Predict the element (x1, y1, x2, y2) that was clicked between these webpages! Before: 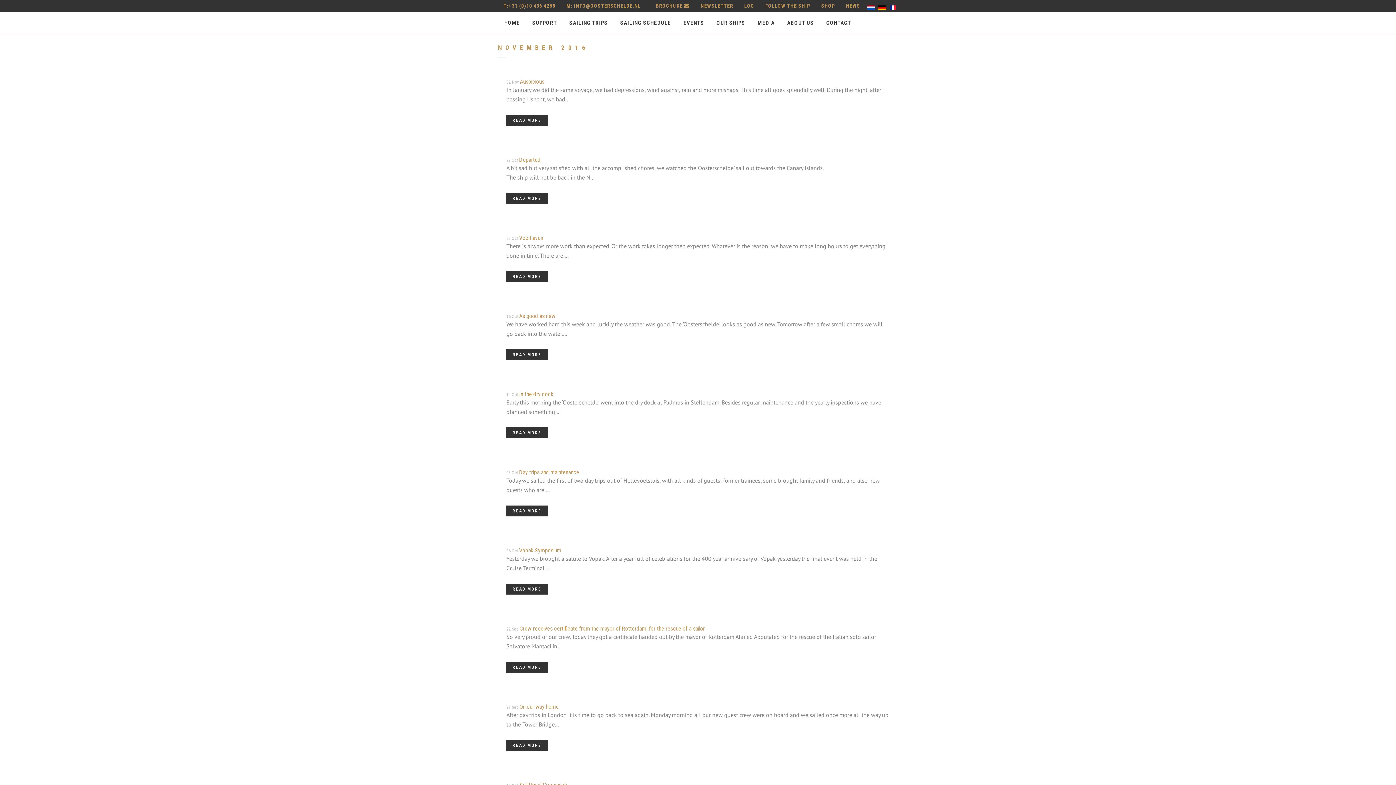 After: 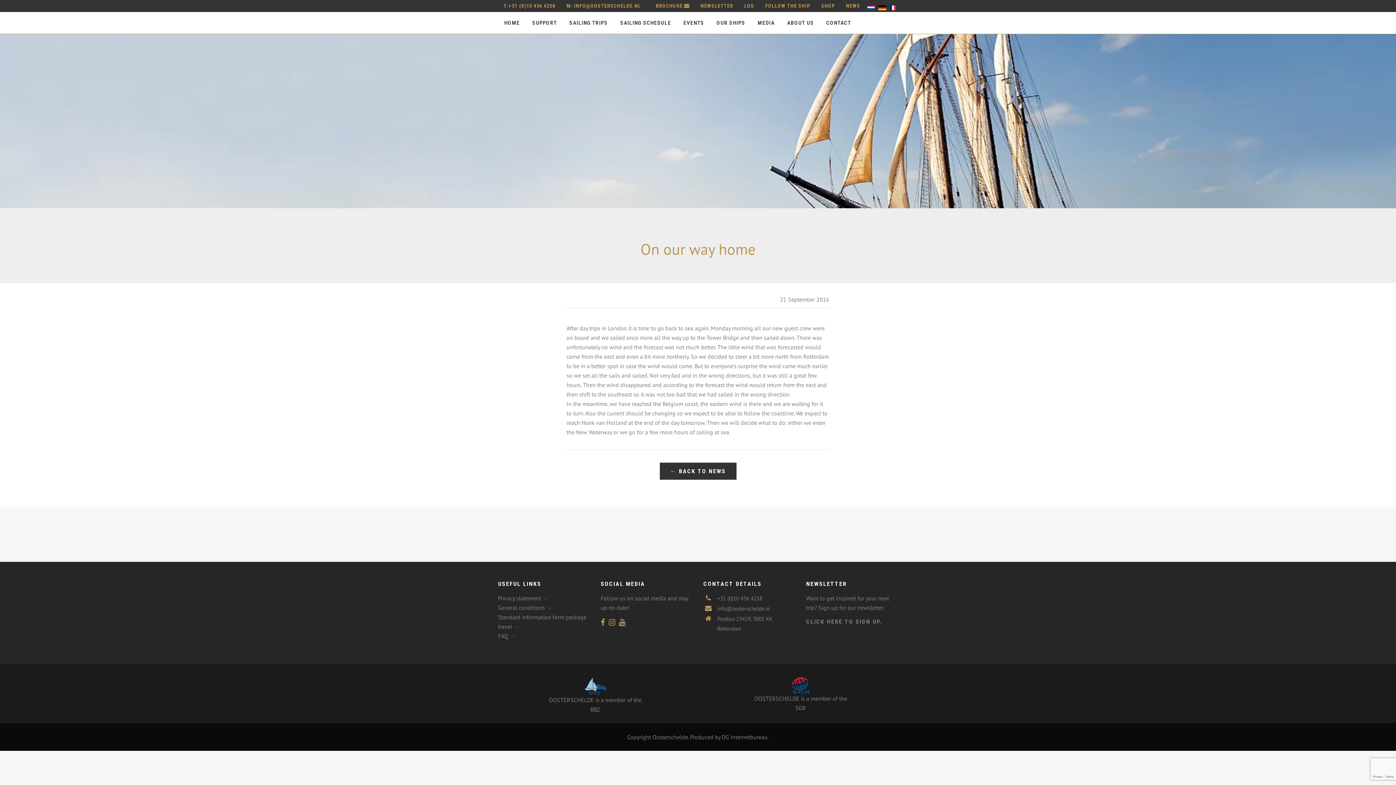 Action: label: On our way home bbox: (519, 703, 558, 710)